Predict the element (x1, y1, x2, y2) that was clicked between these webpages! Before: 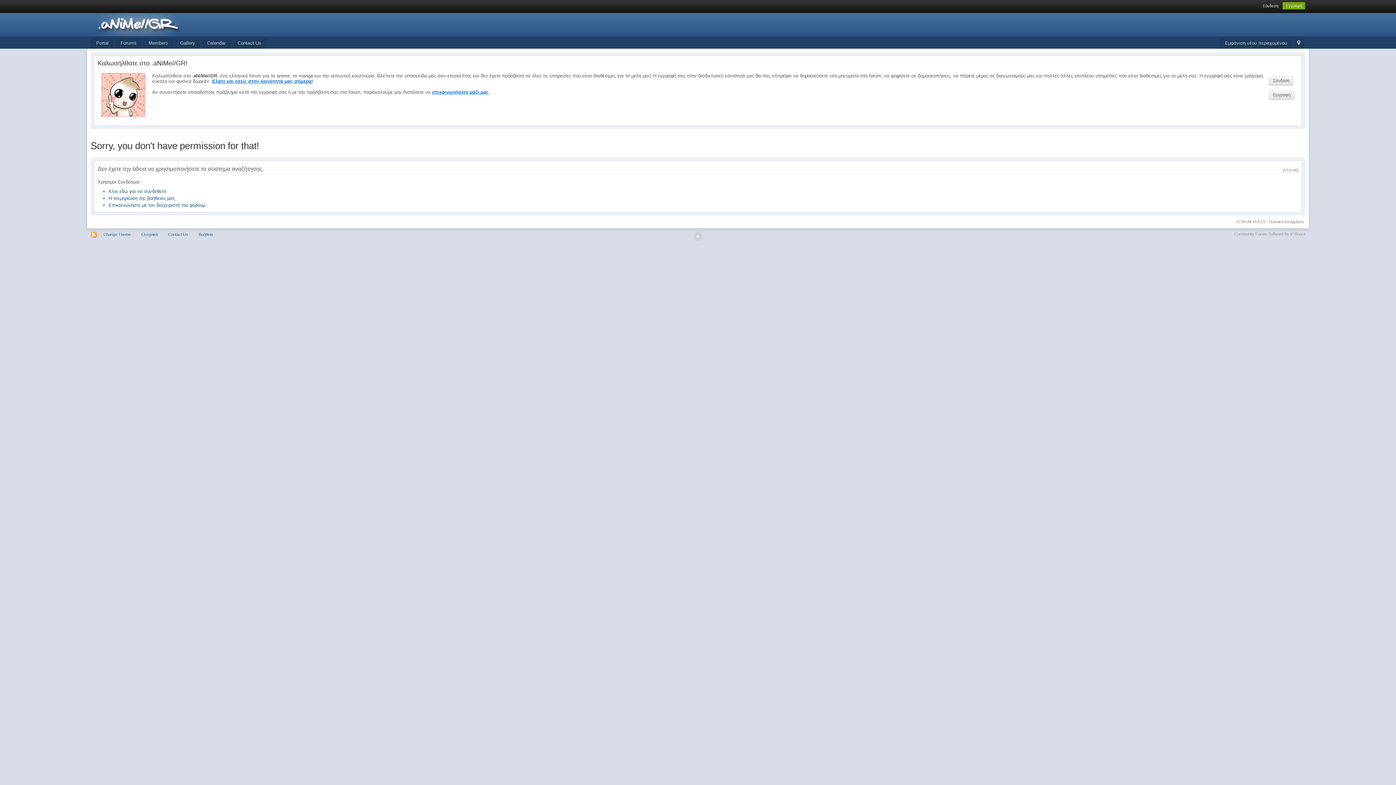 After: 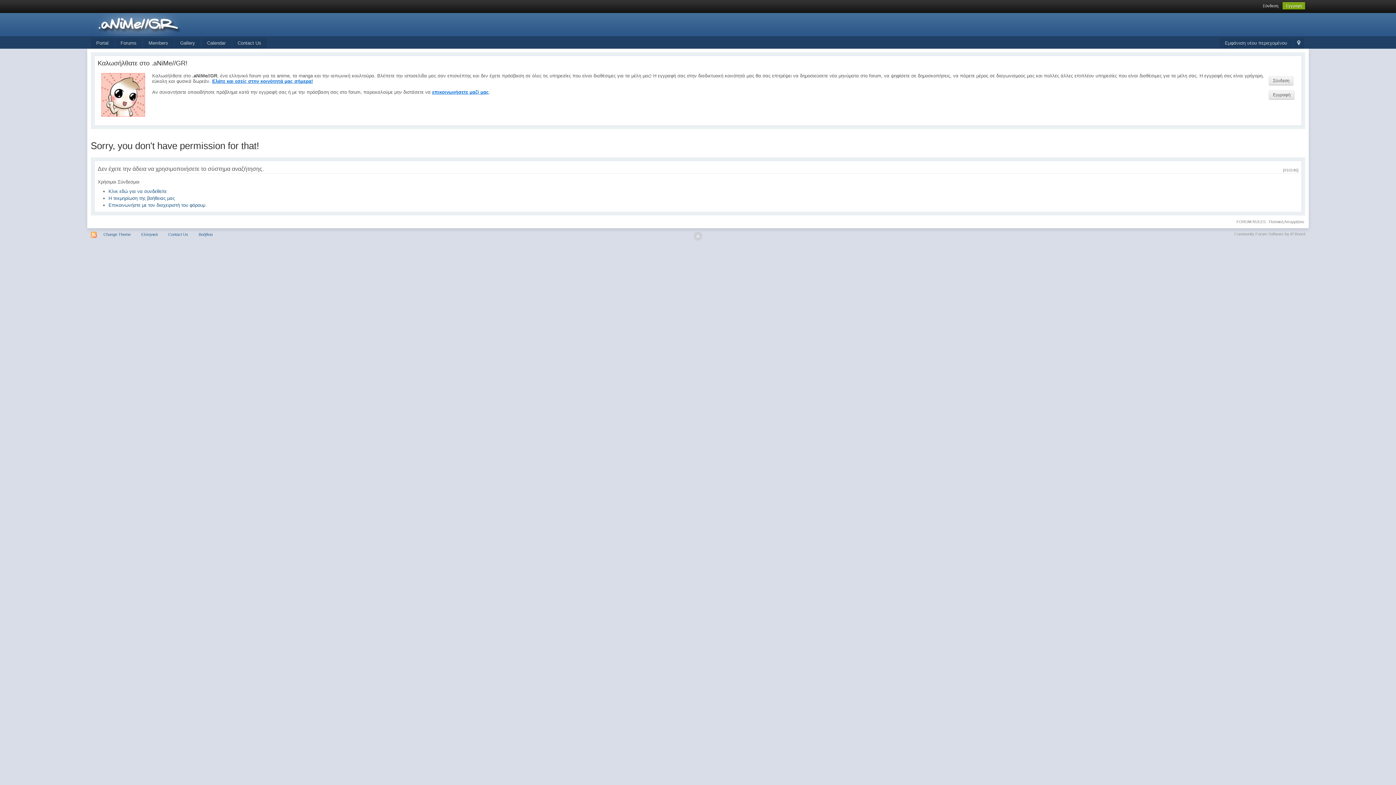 Action: bbox: (1219, 38, 1292, 48) label: Εμφάνιση νέου περιεχομένου